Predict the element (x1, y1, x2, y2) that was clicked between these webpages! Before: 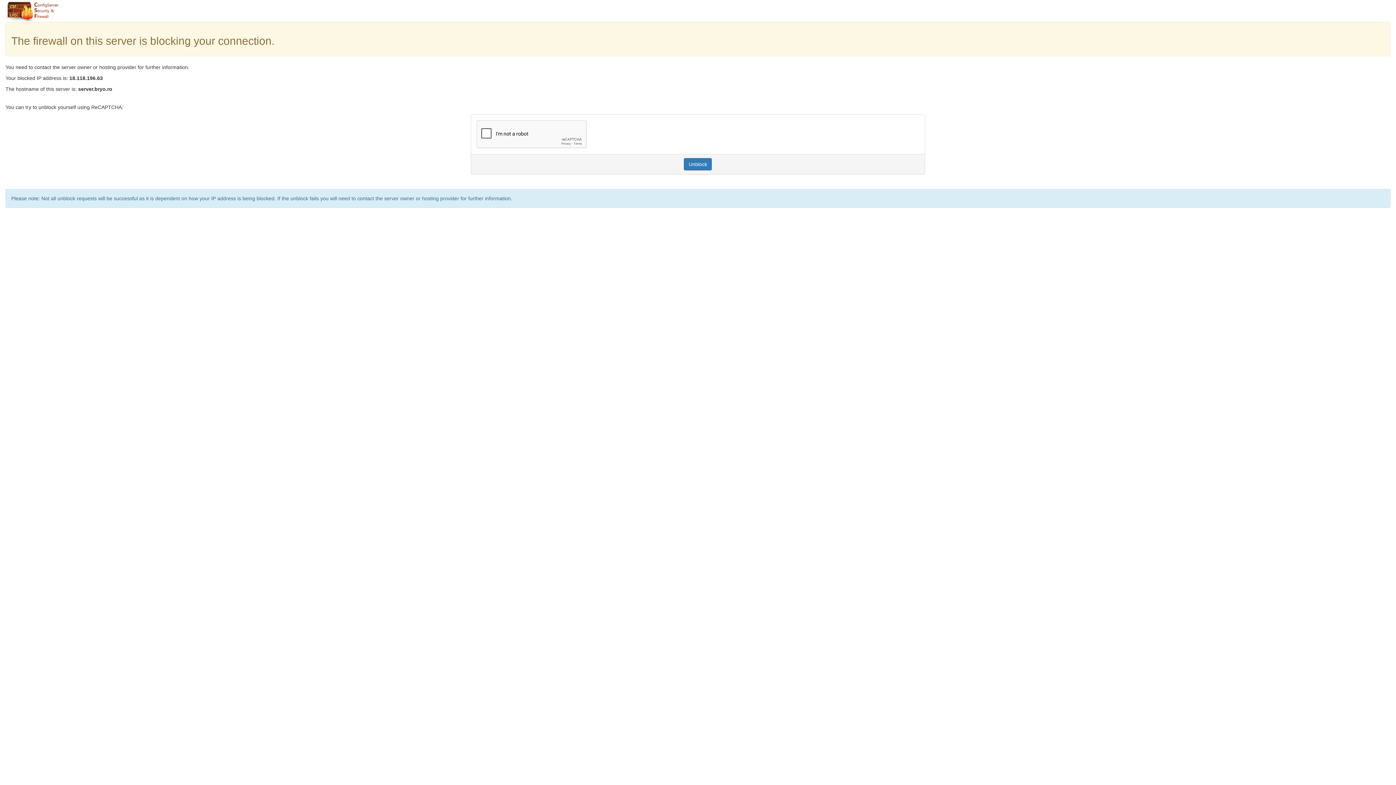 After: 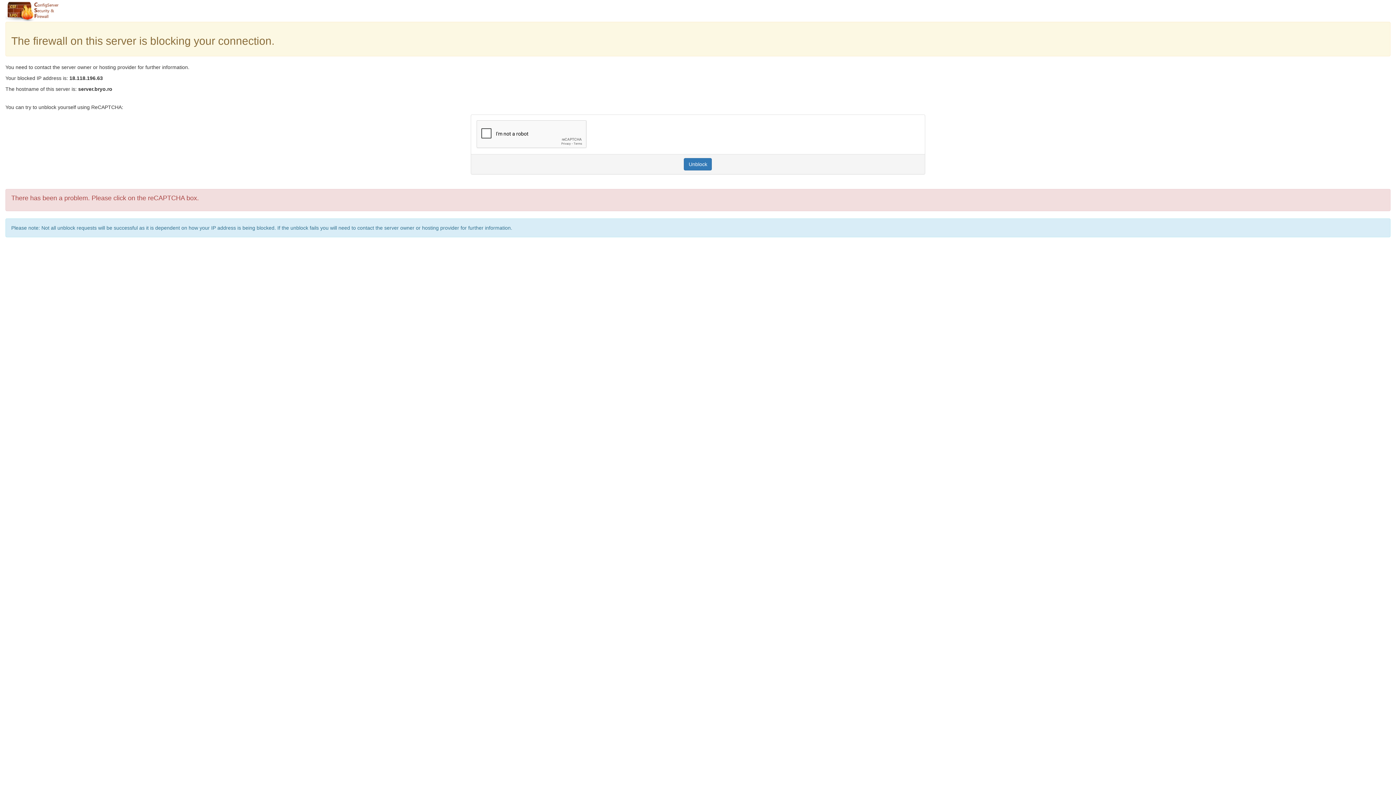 Action: label: Unblock bbox: (684, 158, 712, 170)